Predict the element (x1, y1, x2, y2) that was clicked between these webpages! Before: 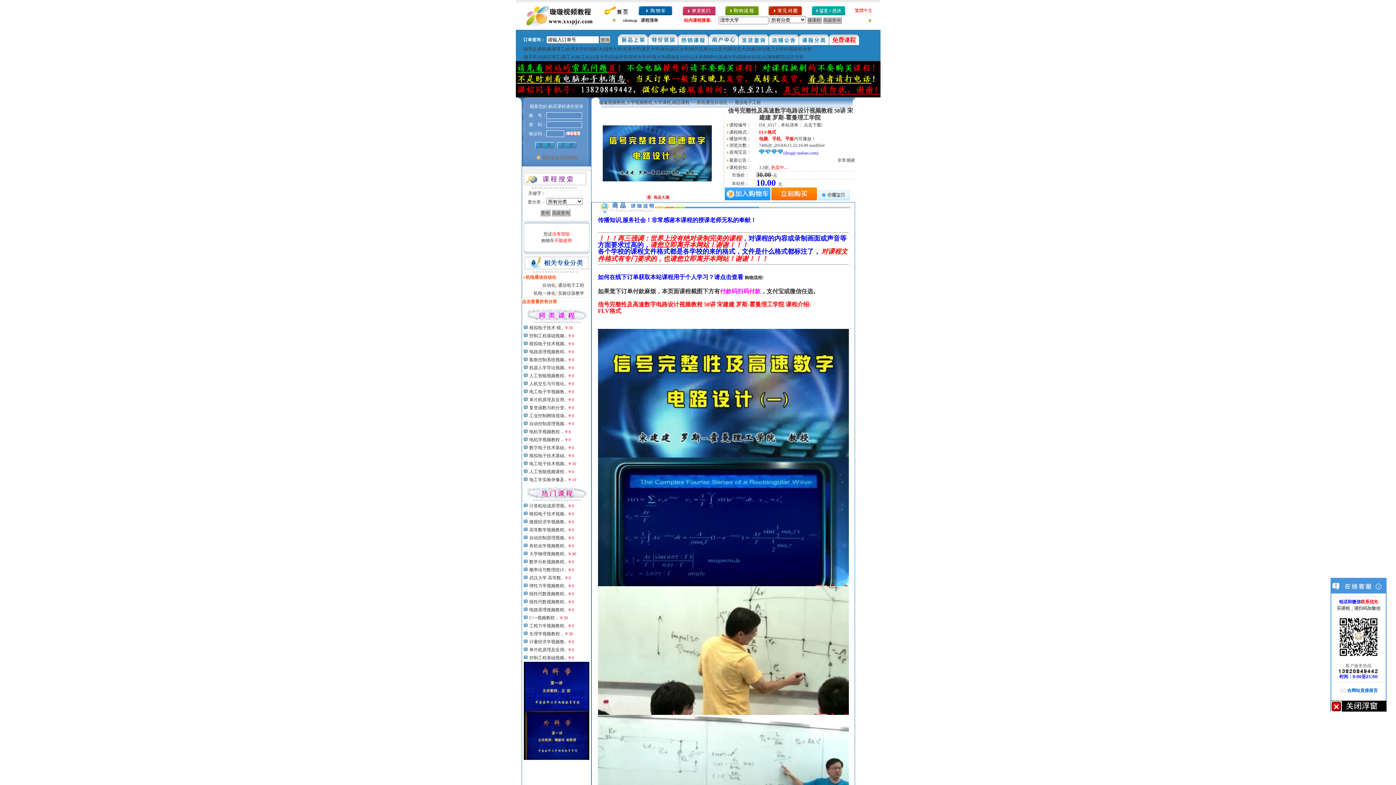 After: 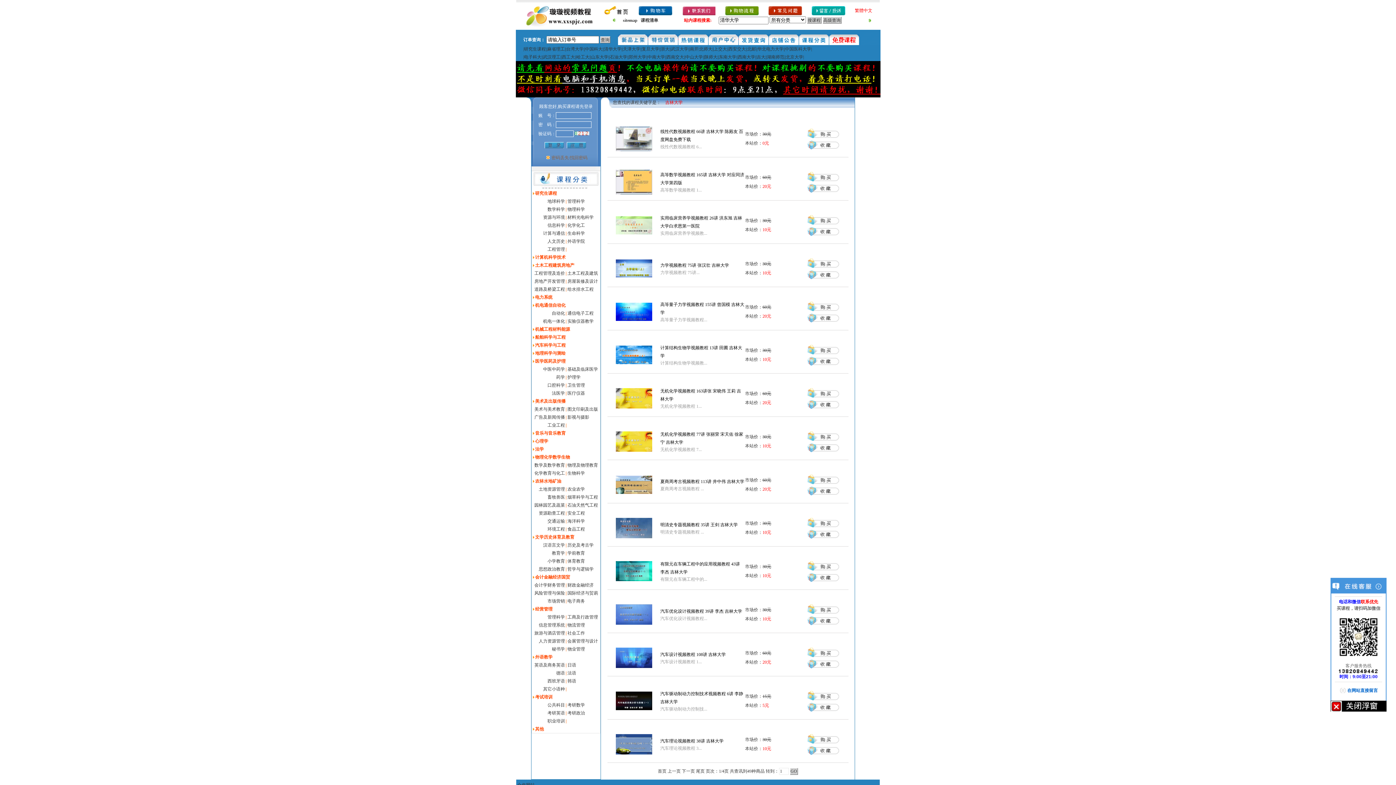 Action: label: 吉大 bbox: (756, 54, 765, 59)